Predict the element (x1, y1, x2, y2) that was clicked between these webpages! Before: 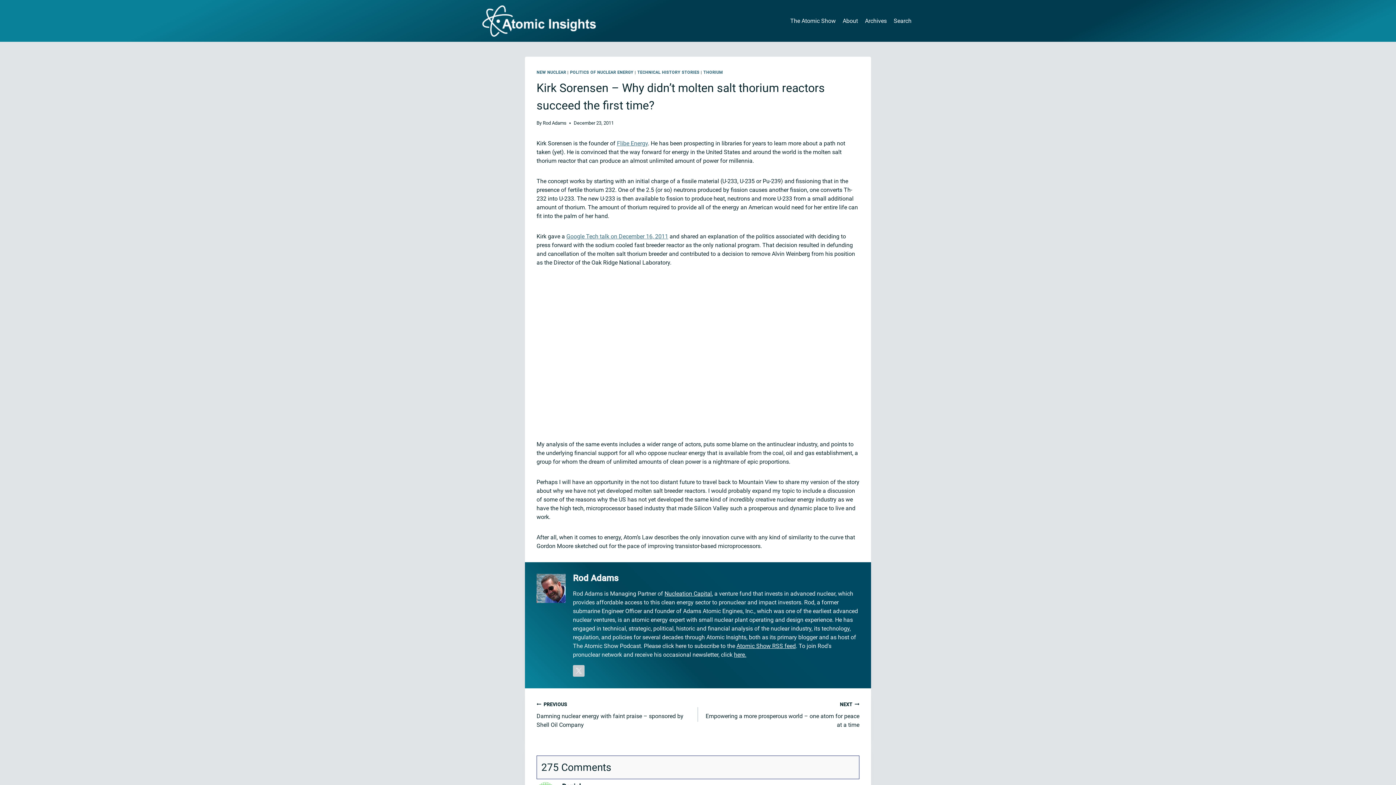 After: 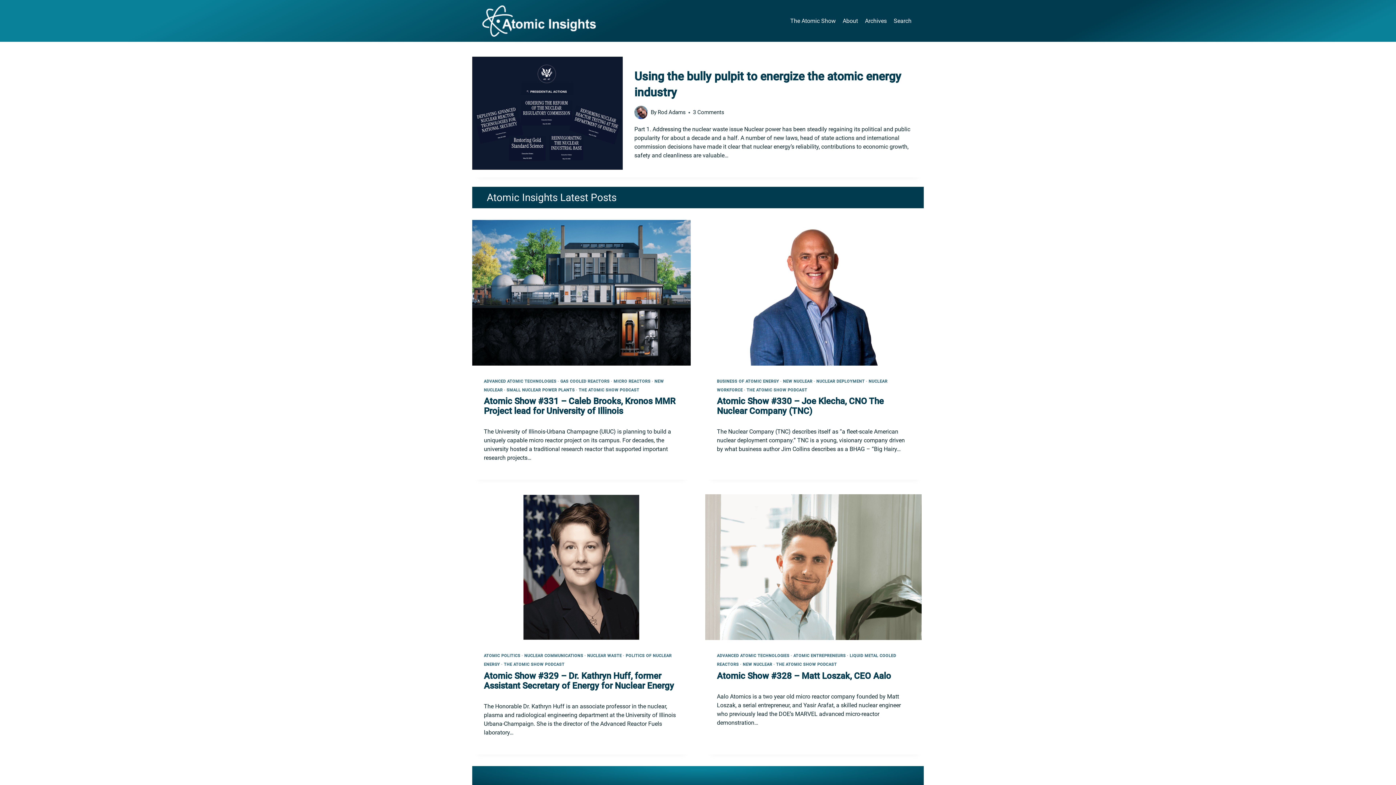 Action: bbox: (481, 5, 596, 36)